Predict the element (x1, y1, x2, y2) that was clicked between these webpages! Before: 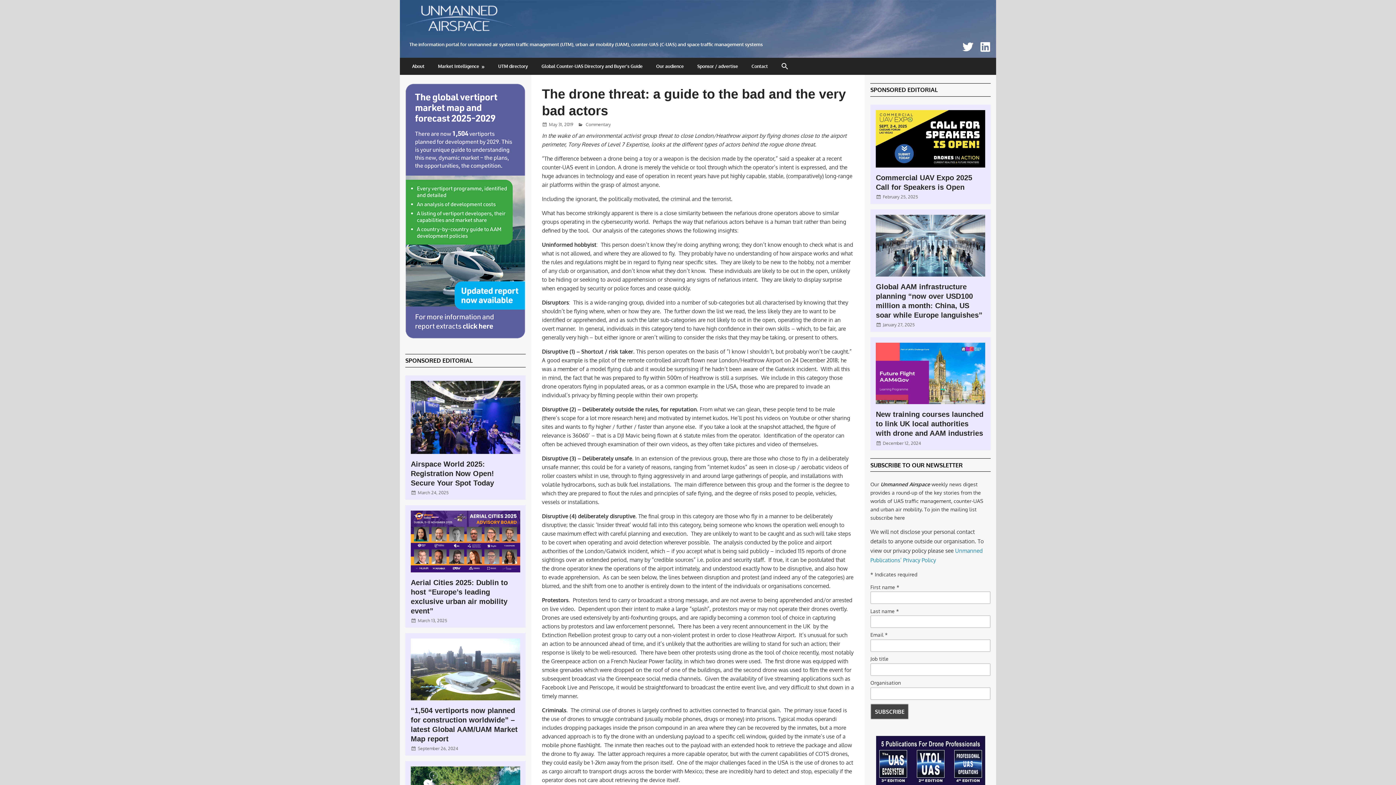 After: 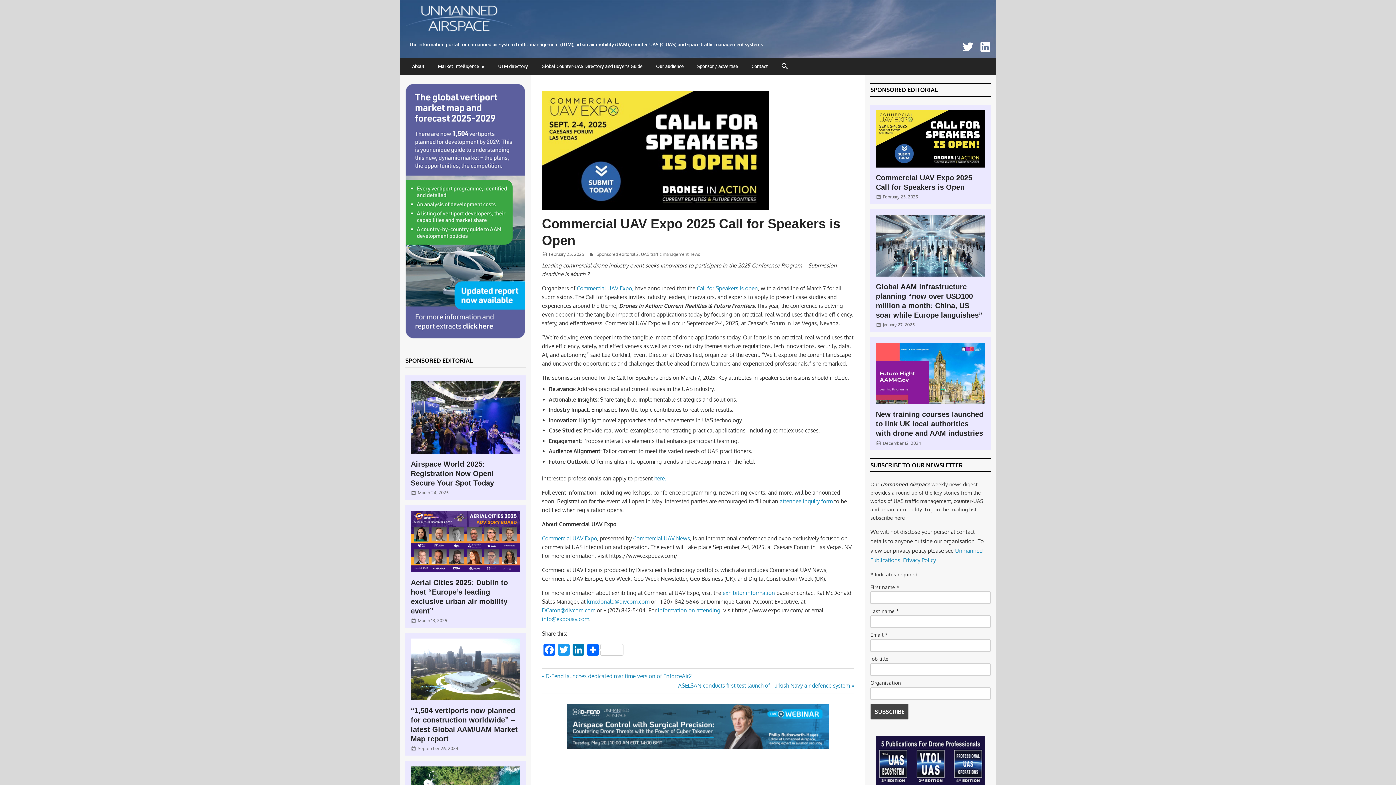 Action: label: February 25, 2025 bbox: (883, 194, 918, 199)